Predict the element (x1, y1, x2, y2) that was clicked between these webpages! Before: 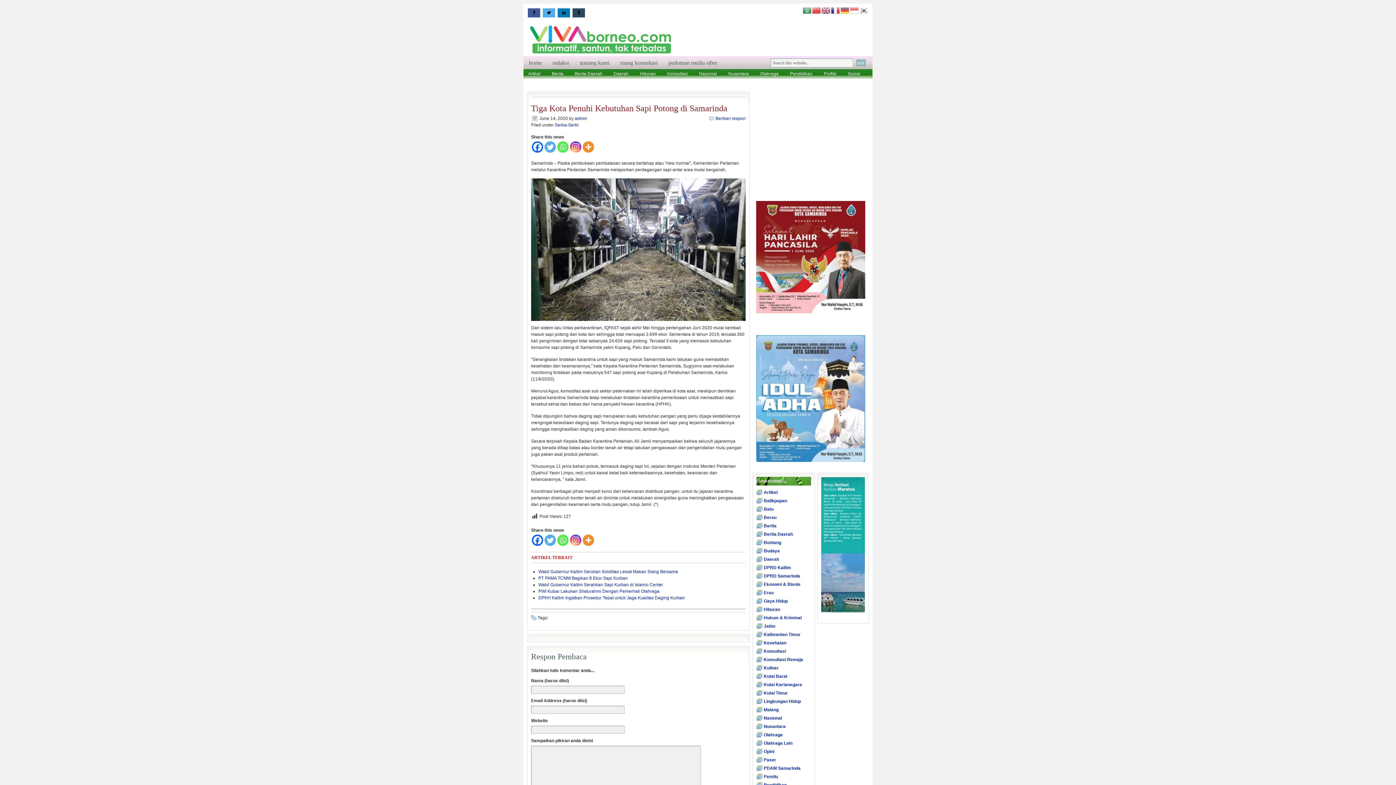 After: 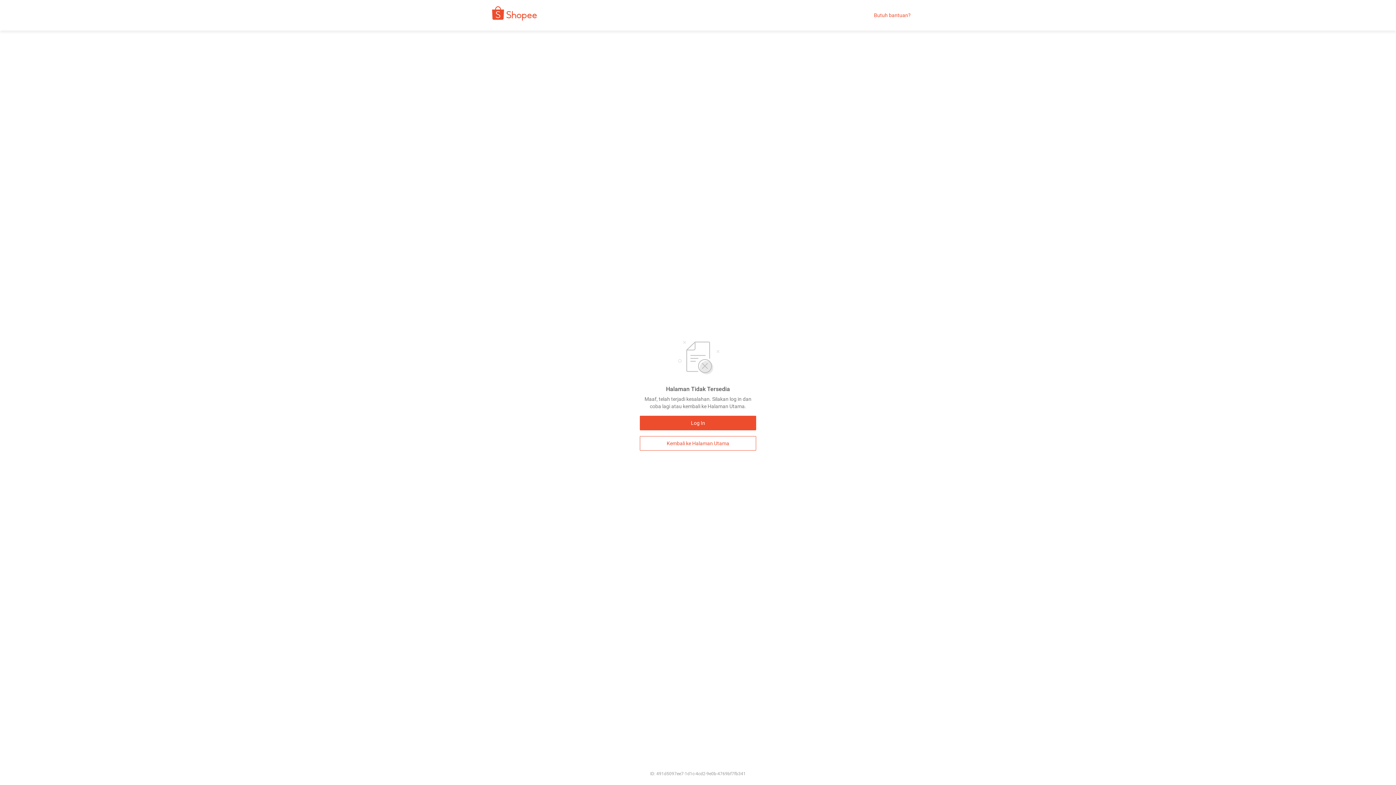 Action: label: More bbox: (582, 534, 594, 546)